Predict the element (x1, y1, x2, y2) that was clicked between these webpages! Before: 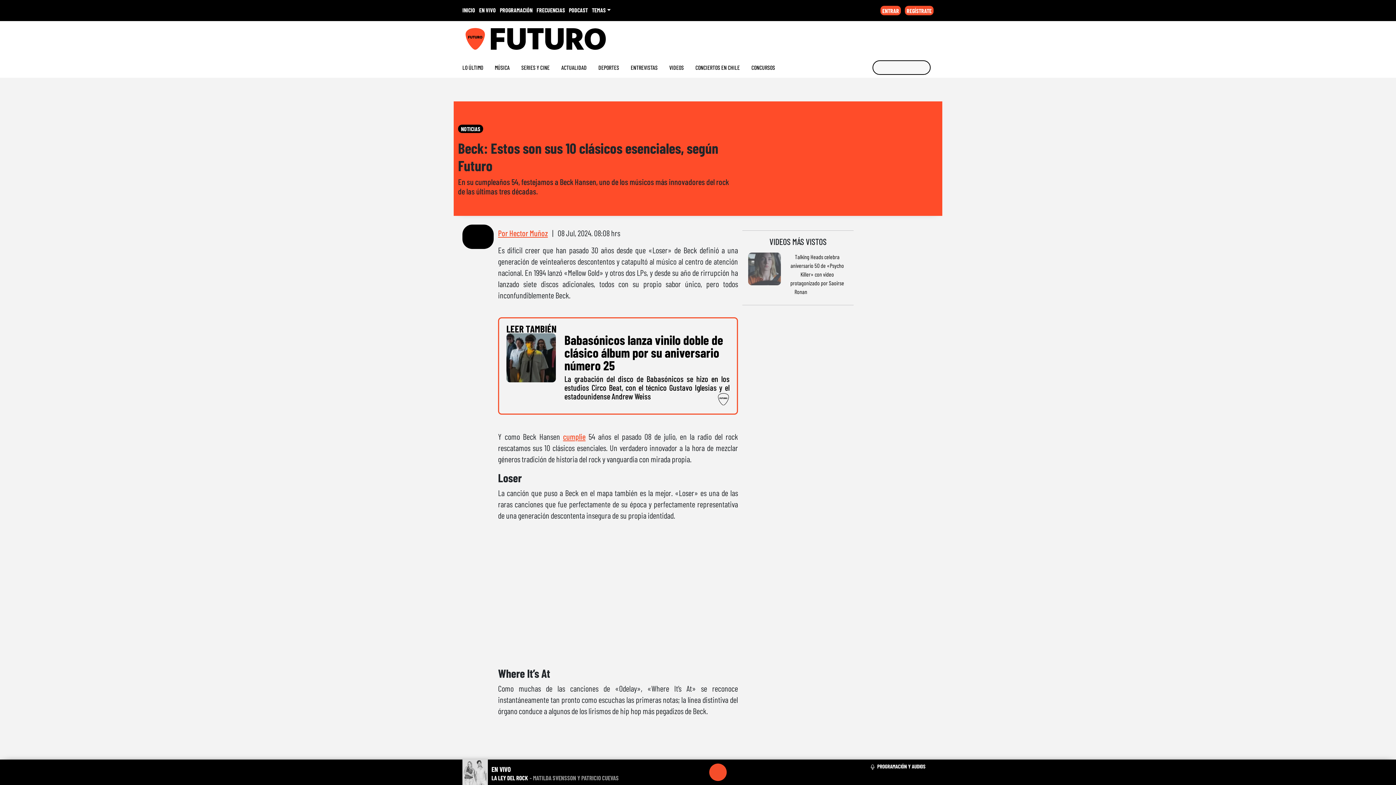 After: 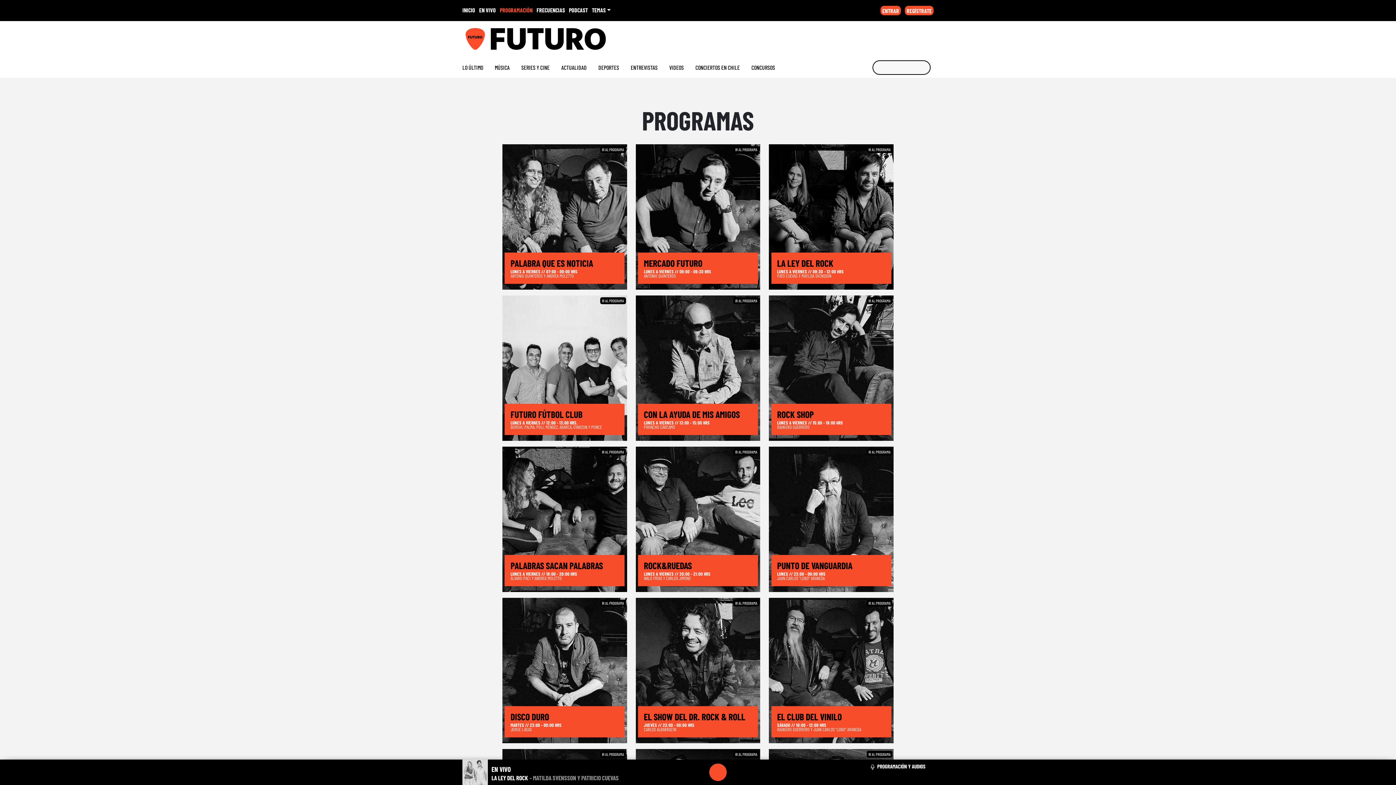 Action: label: PROGRAMACIÓN bbox: (500, 6, 532, 13)